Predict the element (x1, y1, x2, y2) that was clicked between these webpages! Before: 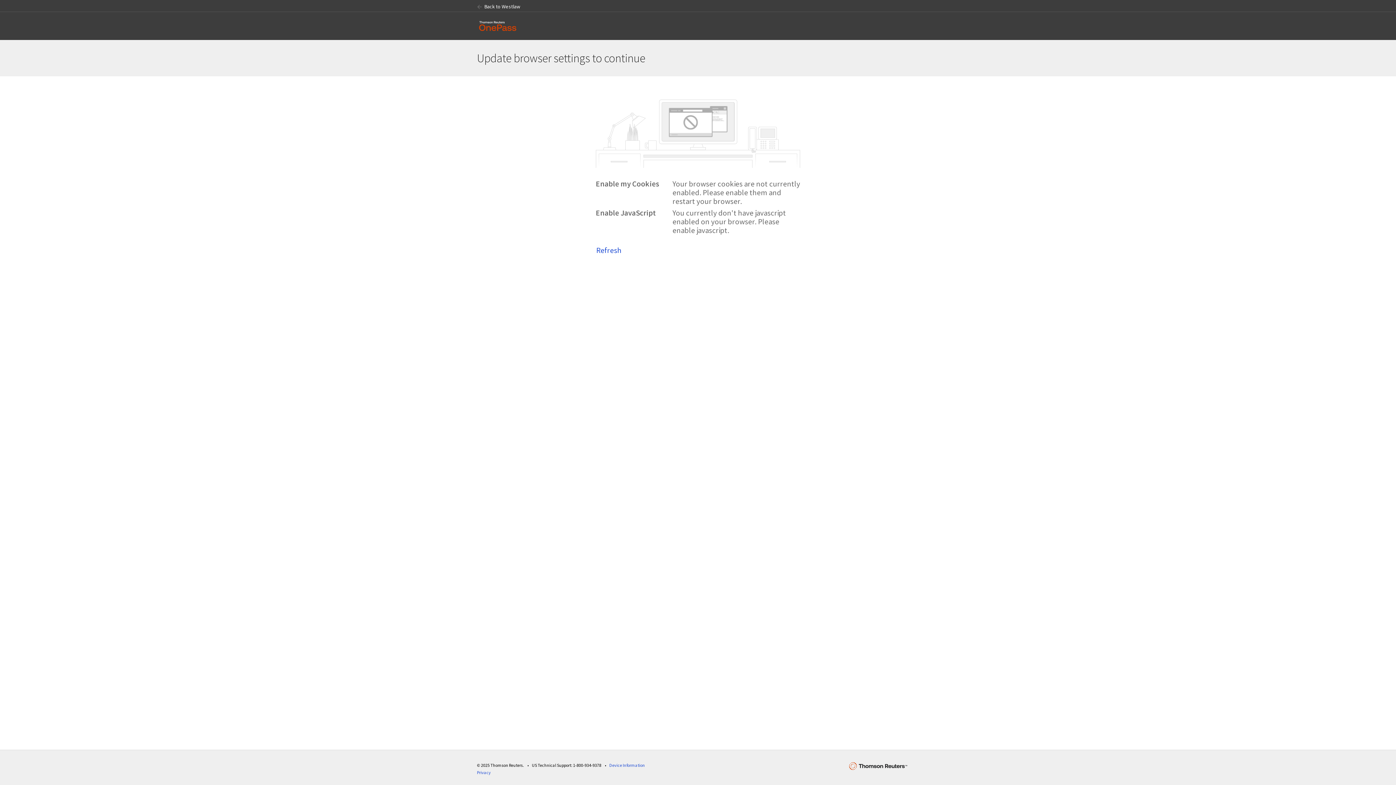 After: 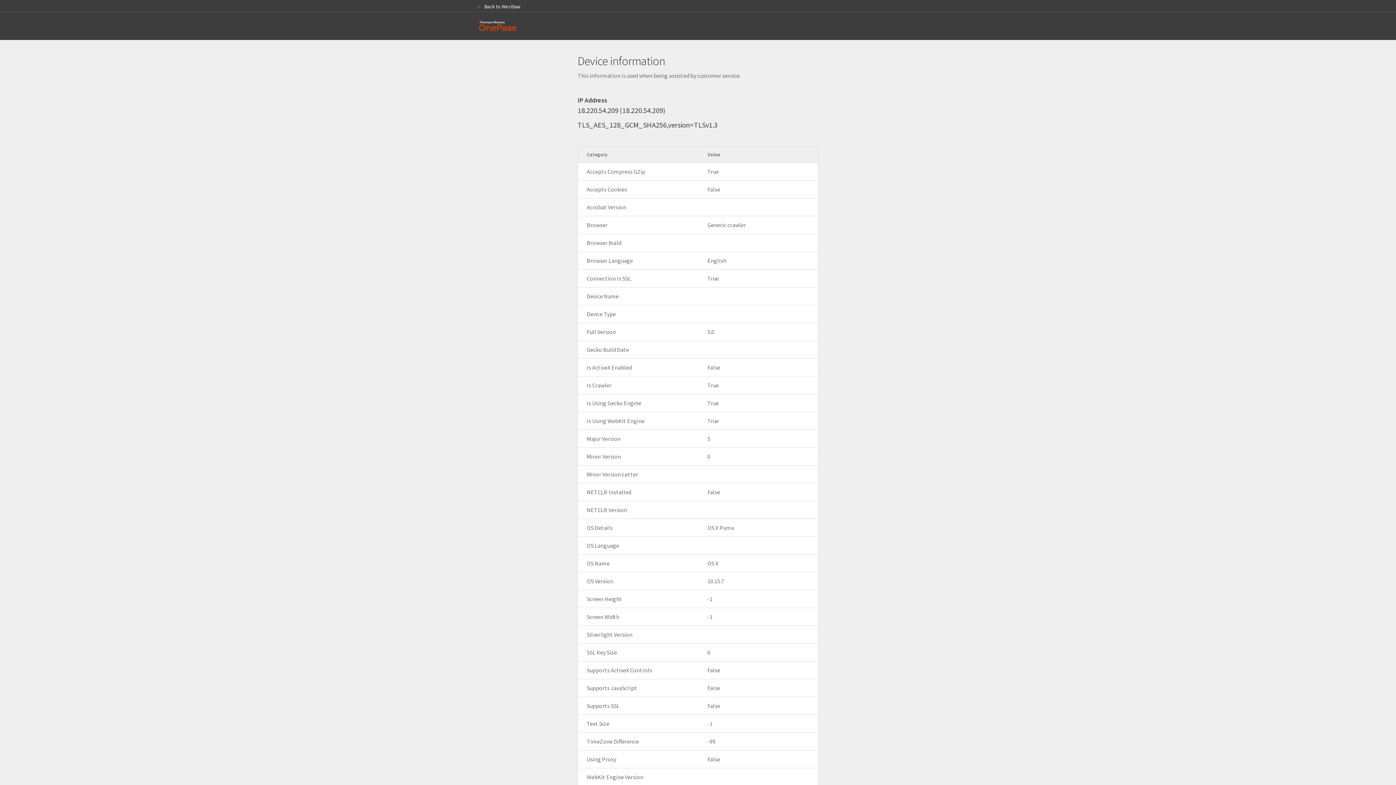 Action: bbox: (609, 762, 645, 768) label: Device Information